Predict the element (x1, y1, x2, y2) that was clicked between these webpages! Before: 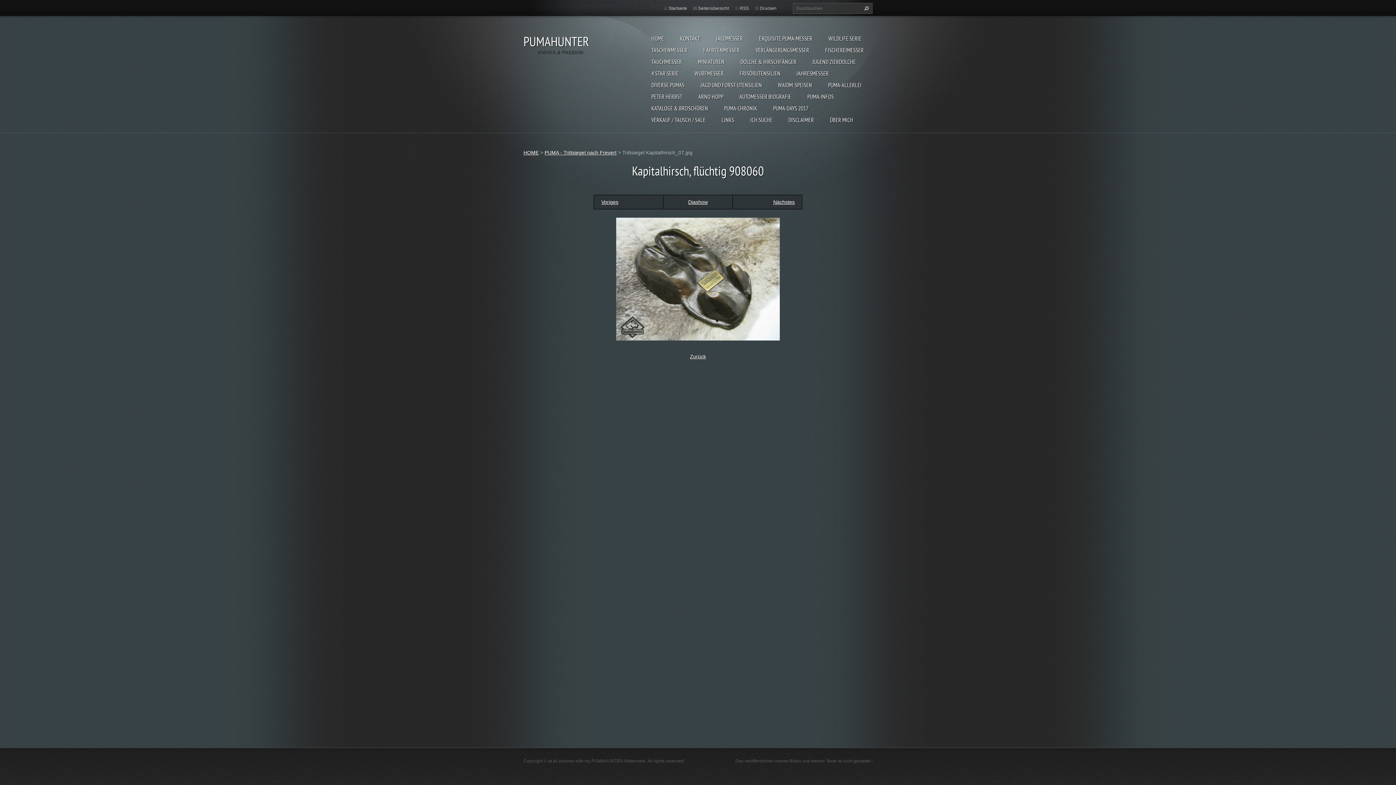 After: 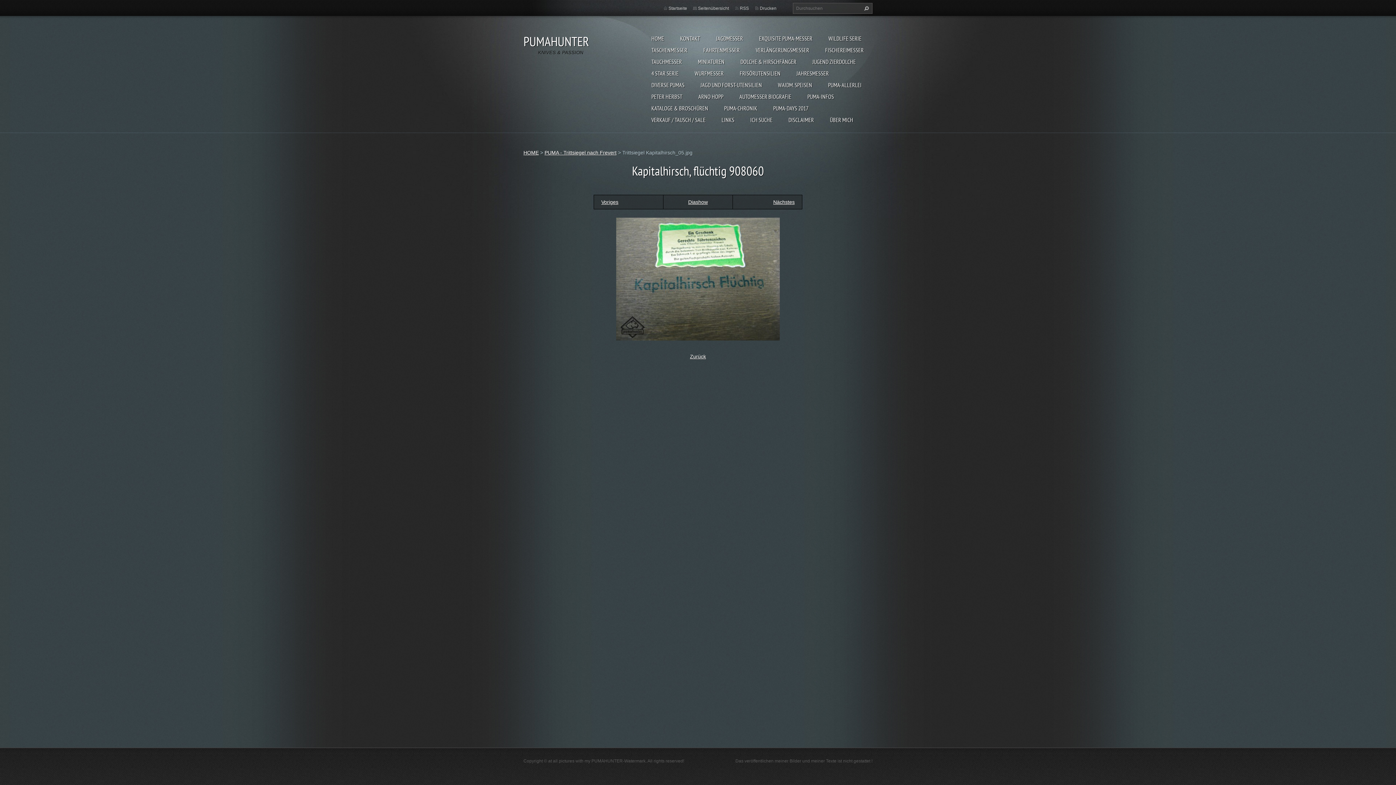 Action: bbox: (601, 199, 618, 205) label: Voriges